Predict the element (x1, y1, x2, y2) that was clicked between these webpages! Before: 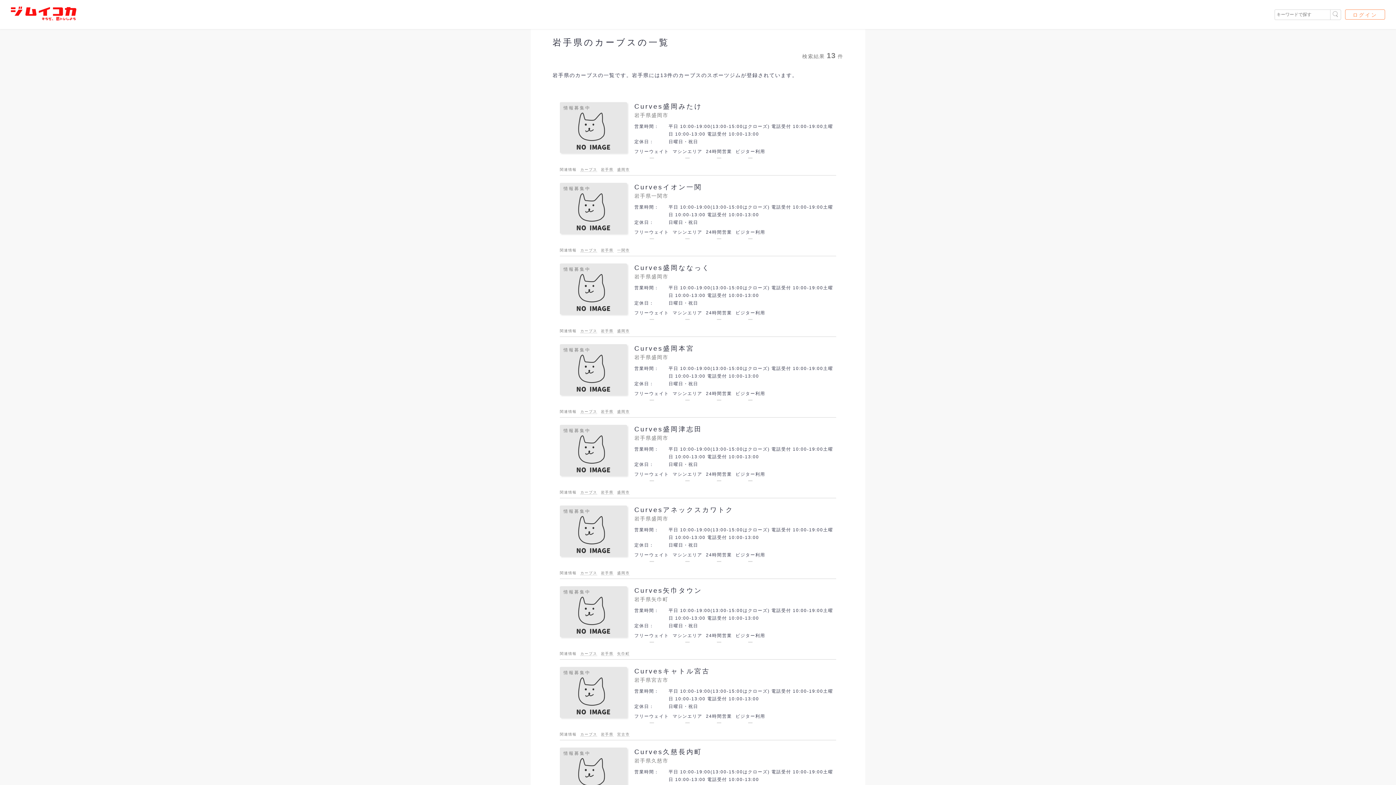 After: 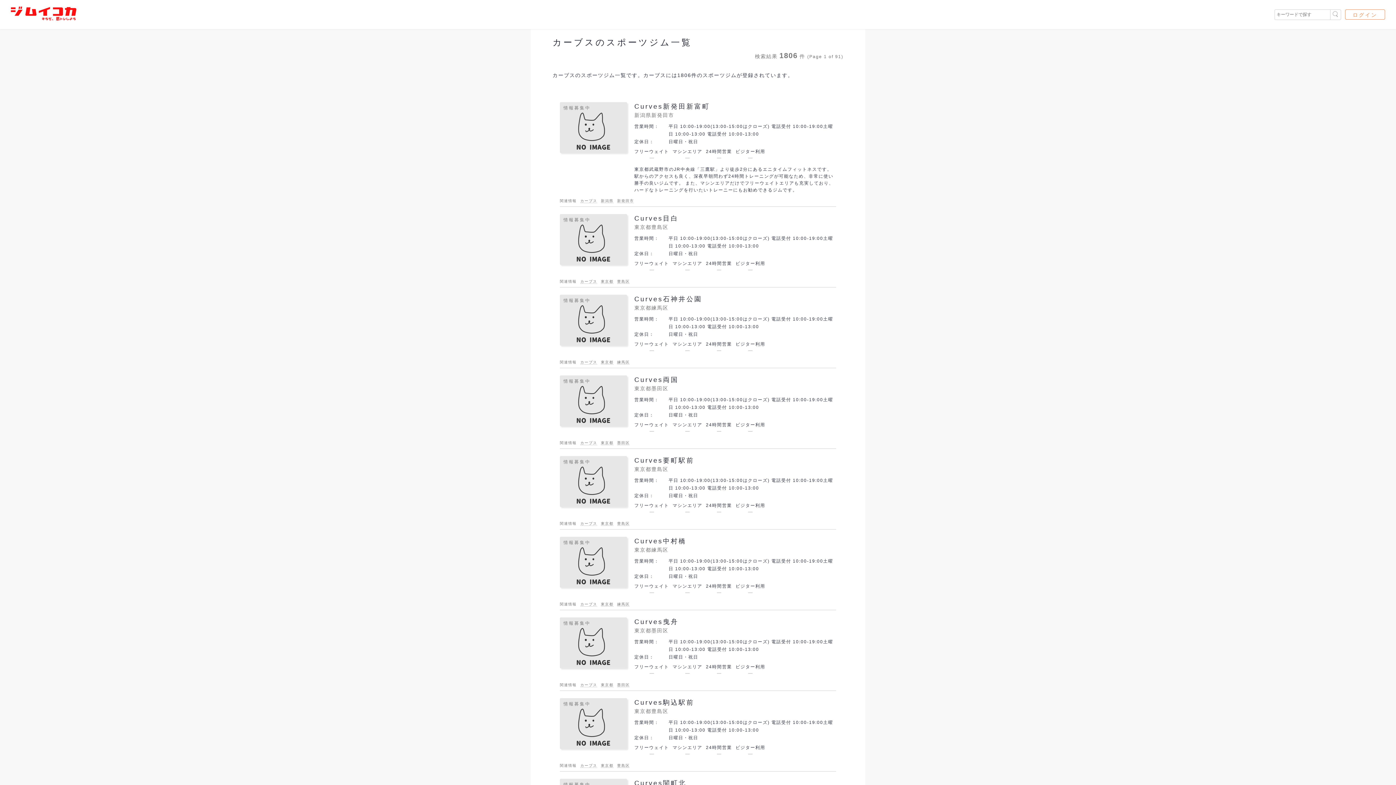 Action: bbox: (580, 329, 597, 333) label: カーブス